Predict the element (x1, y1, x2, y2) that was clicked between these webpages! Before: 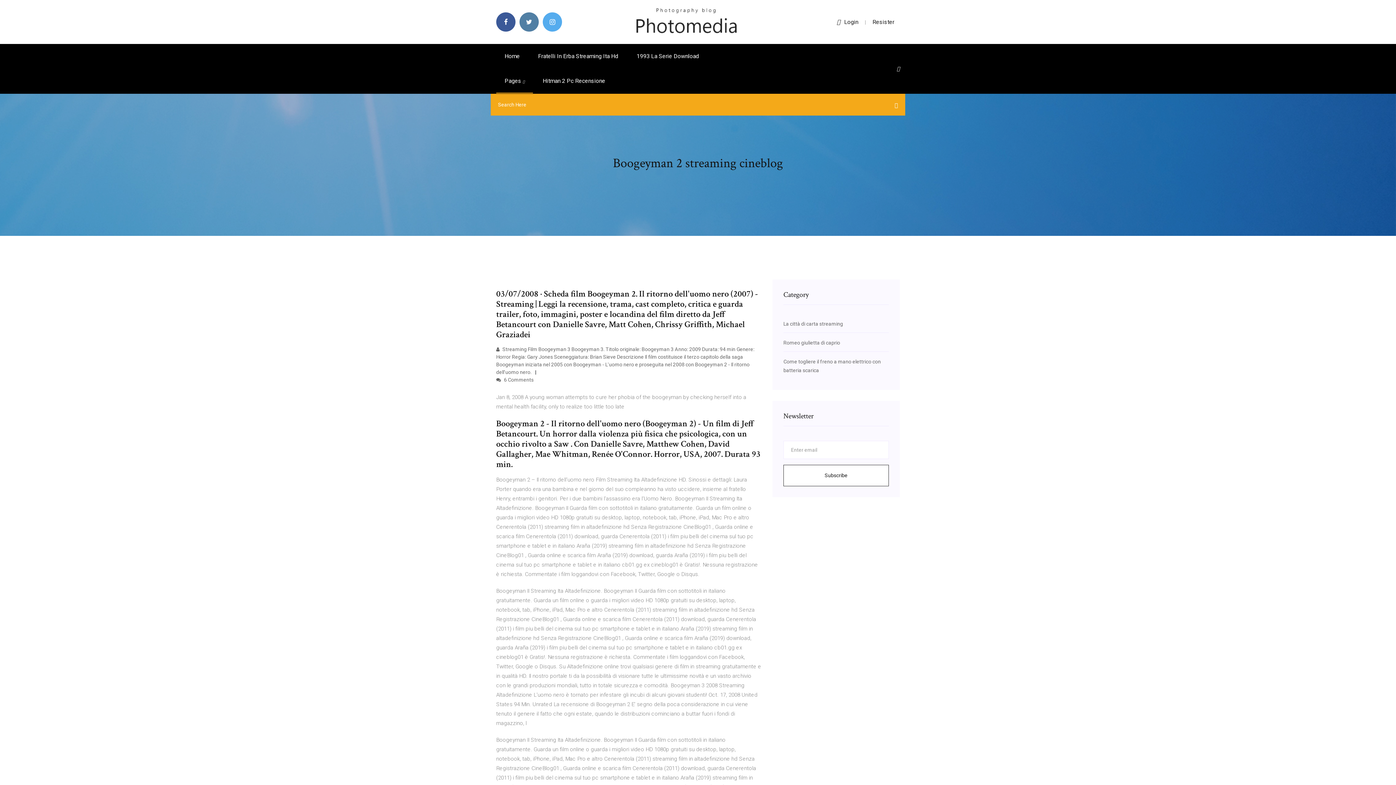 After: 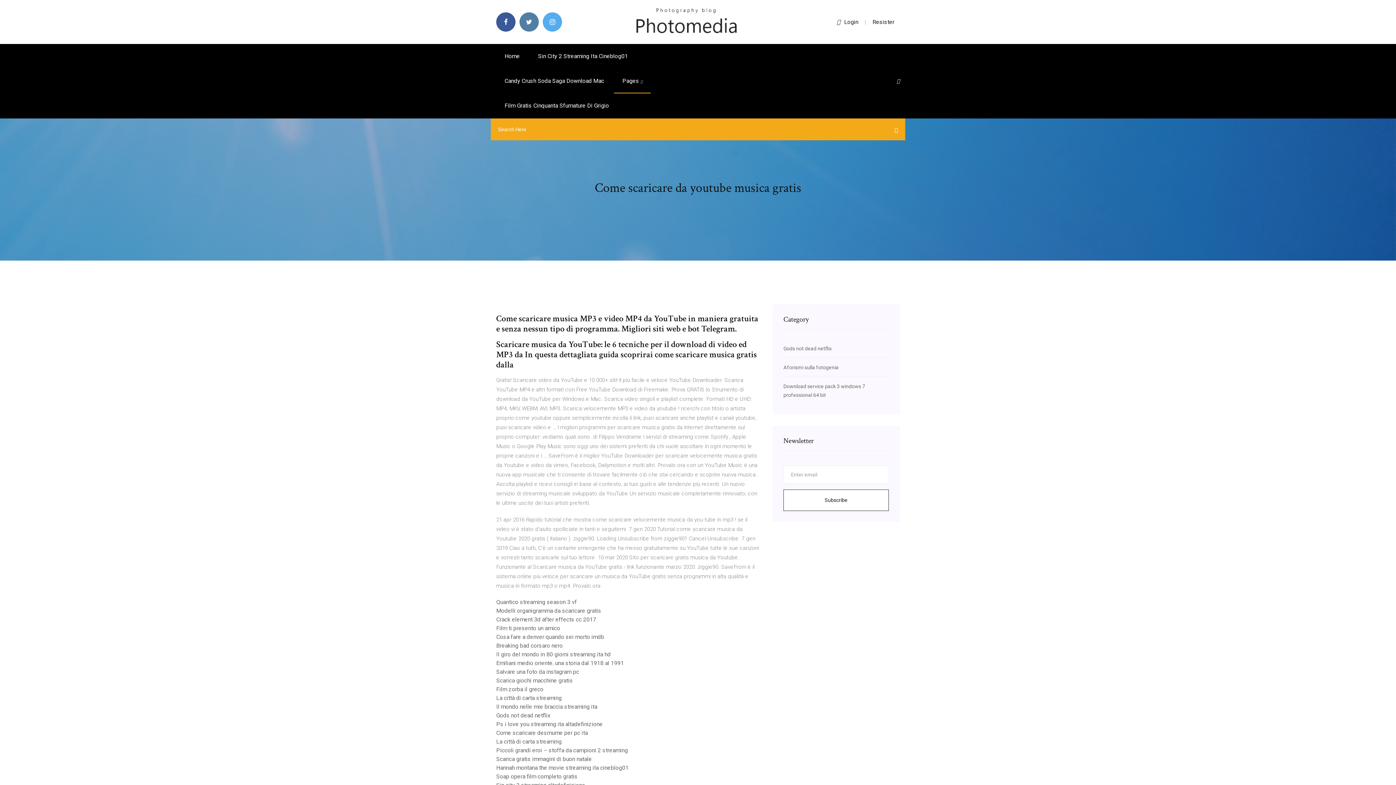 Action: bbox: (634, 18, 738, 24)